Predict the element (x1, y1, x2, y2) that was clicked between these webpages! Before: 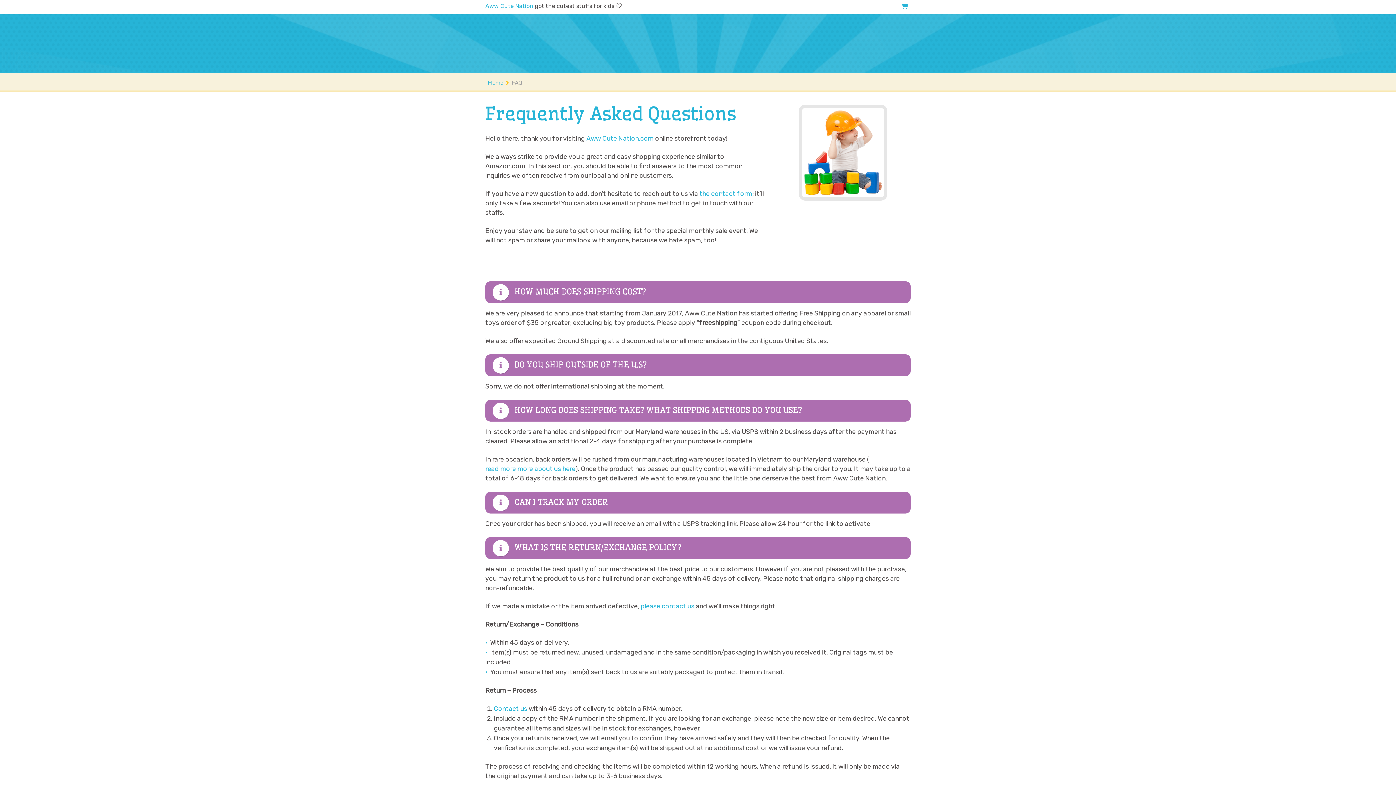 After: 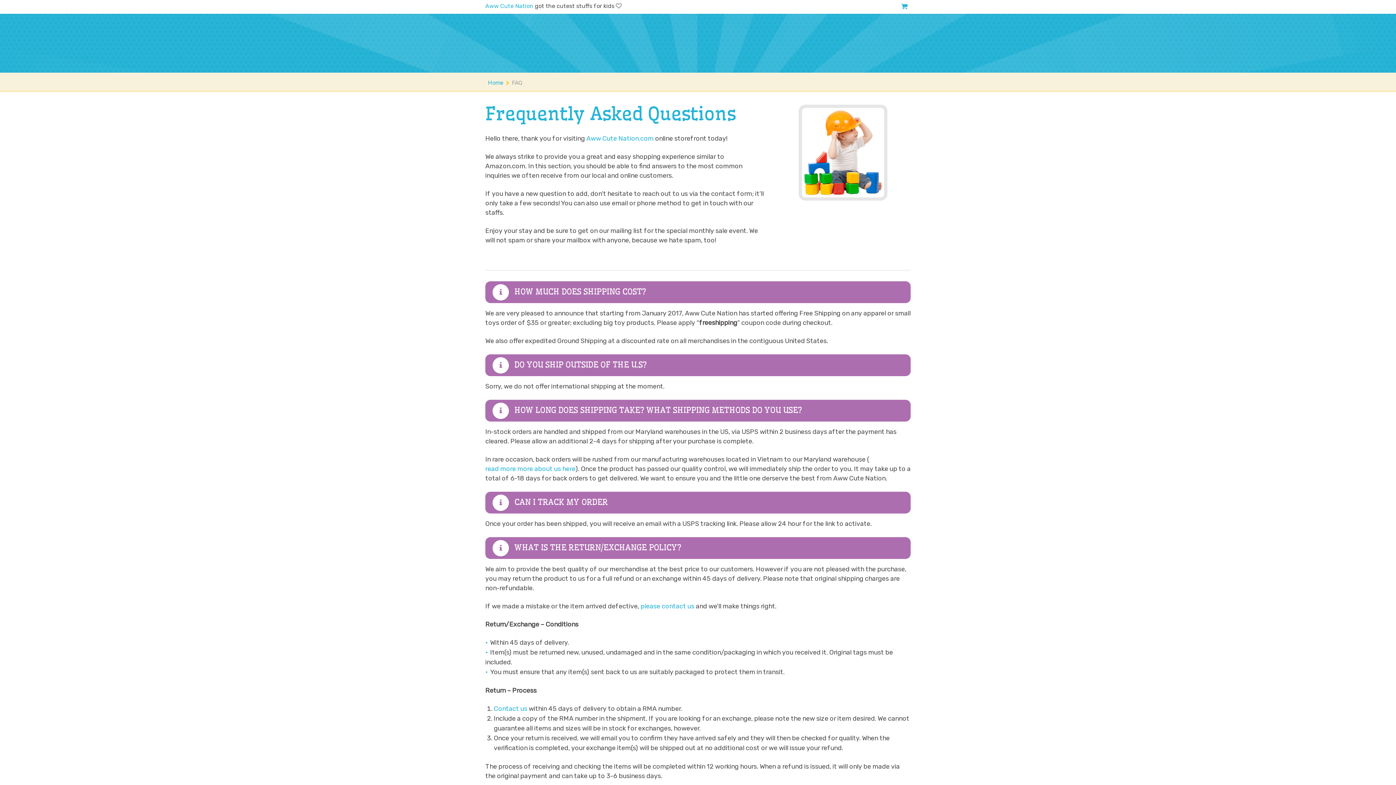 Action: label: the contact form bbox: (699, 189, 752, 198)